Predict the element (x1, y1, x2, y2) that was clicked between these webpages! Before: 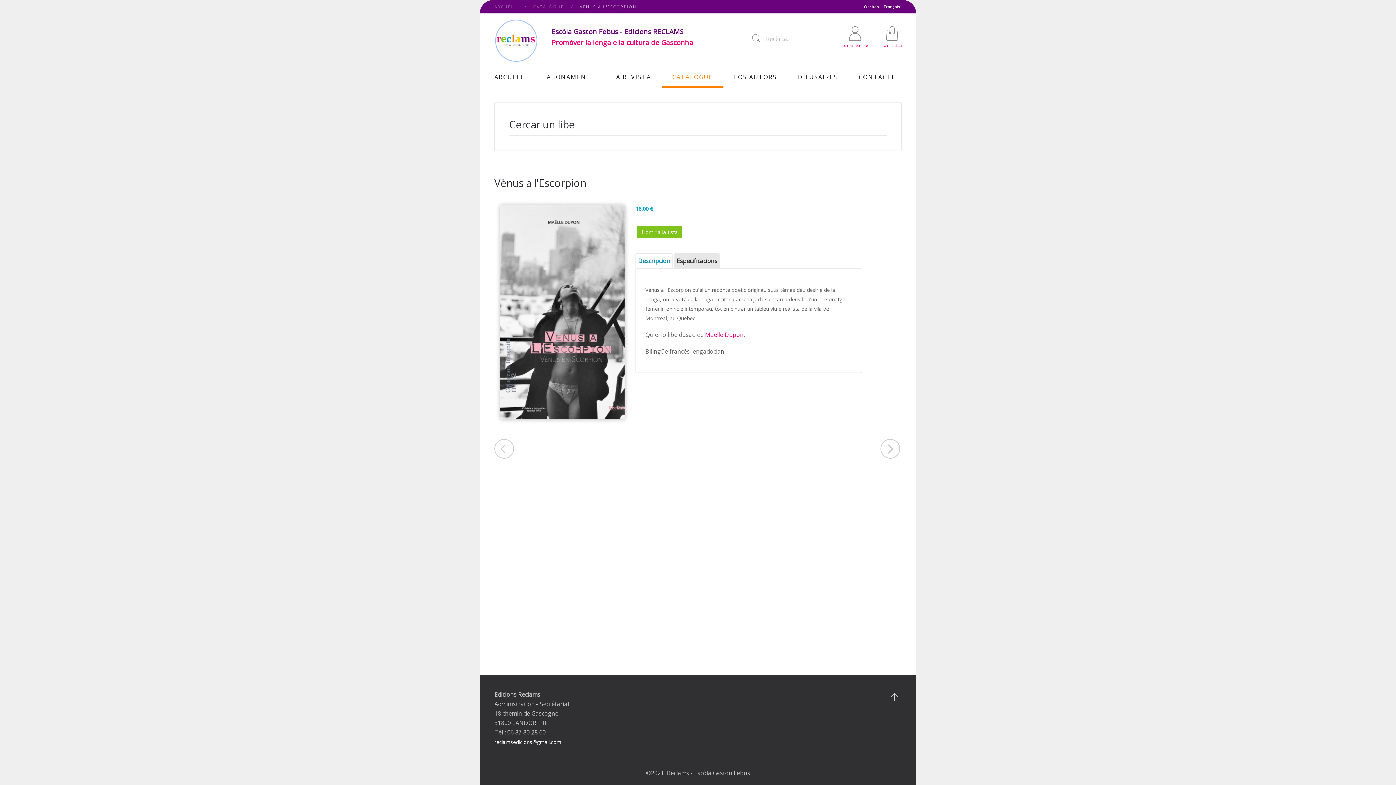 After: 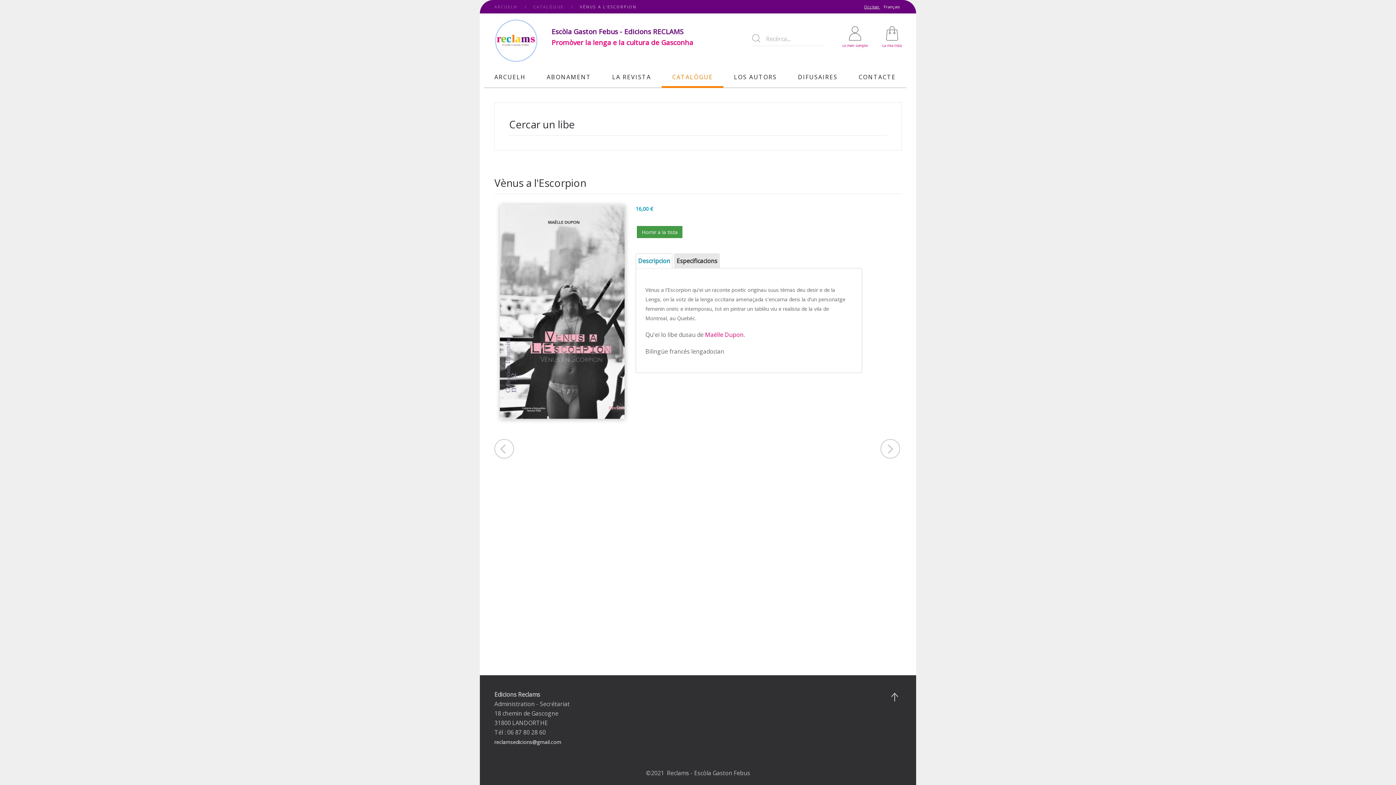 Action: bbox: (637, 226, 682, 238) label: Hornir a la tista